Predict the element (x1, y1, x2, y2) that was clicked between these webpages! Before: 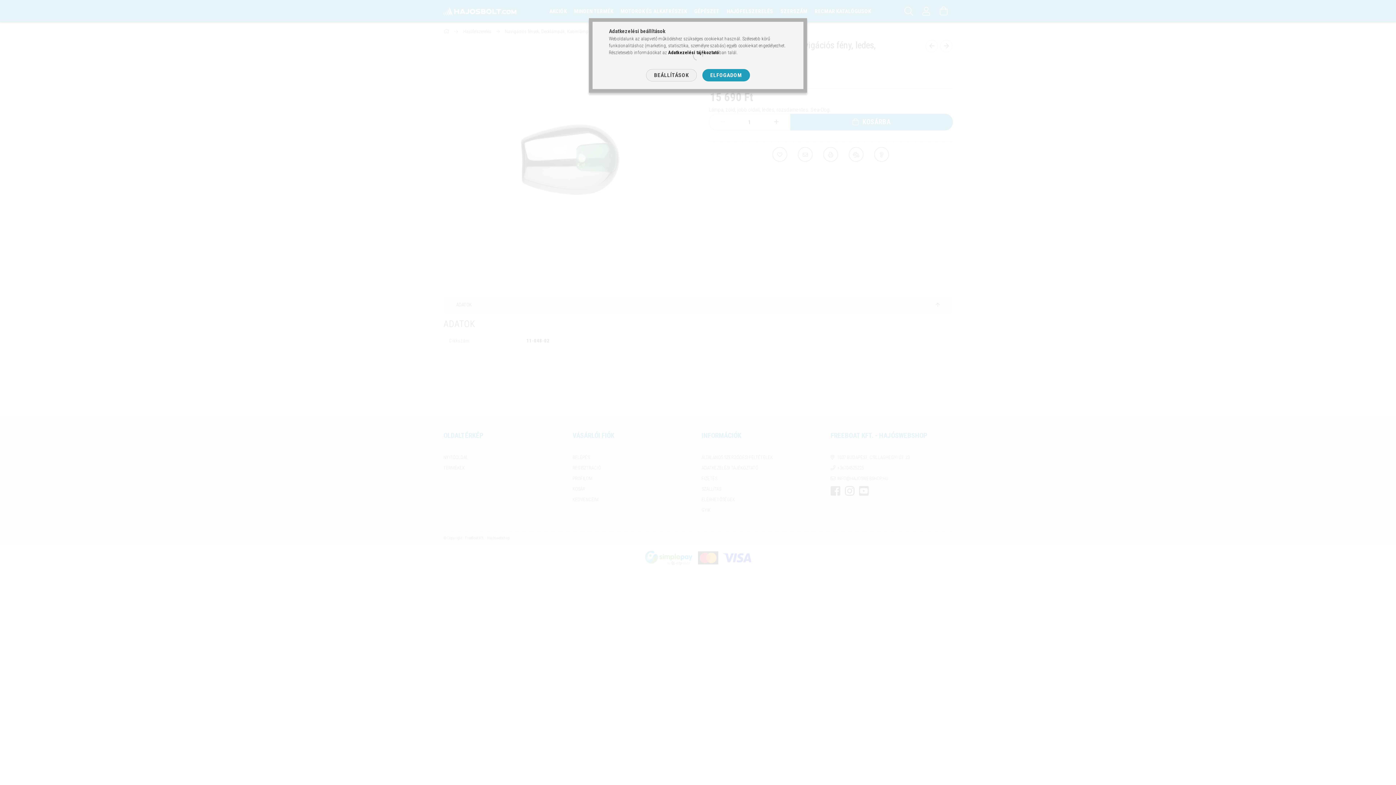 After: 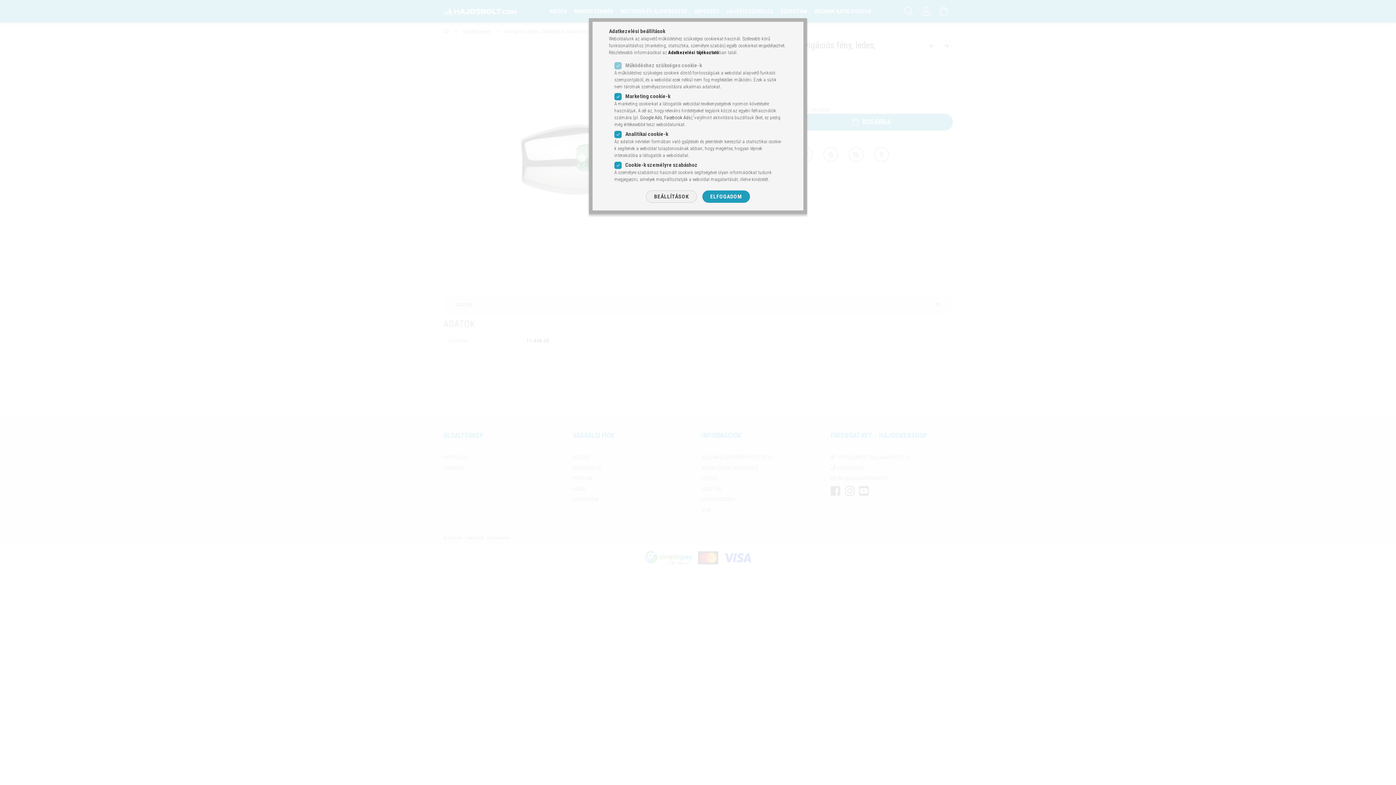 Action: bbox: (646, 69, 696, 81) label: BEÁLLÍTÁSOK